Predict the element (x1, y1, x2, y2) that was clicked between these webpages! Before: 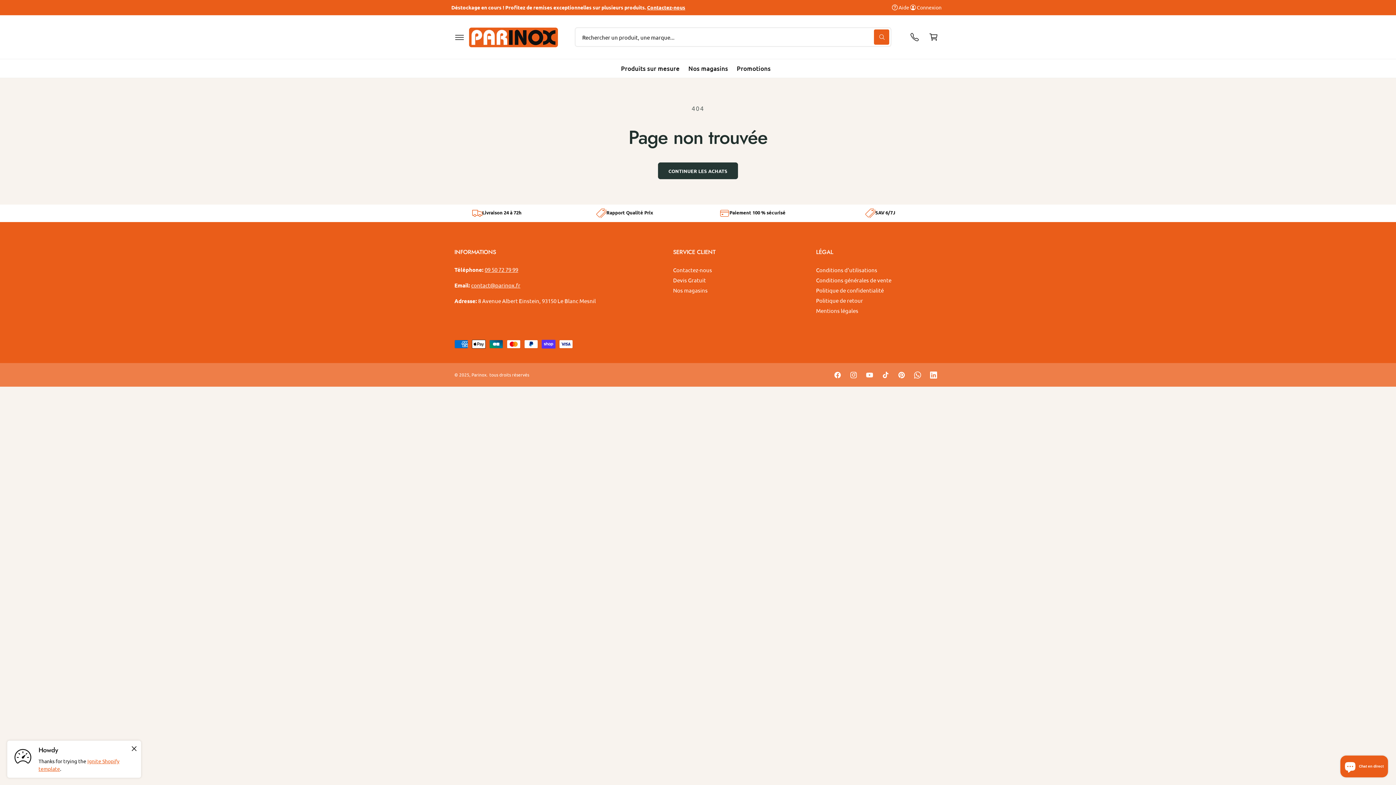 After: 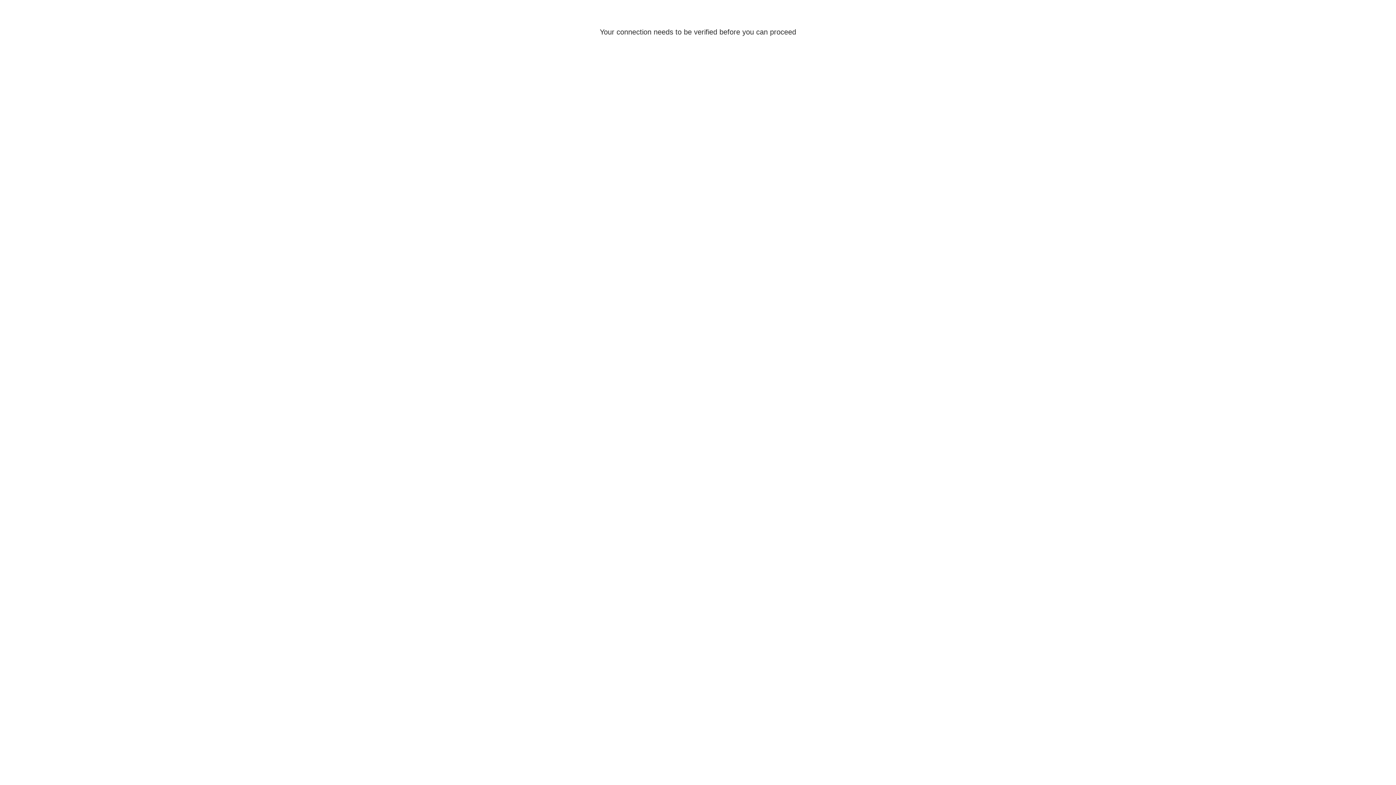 Action: bbox: (909, 2, 941, 12) label: Connexion